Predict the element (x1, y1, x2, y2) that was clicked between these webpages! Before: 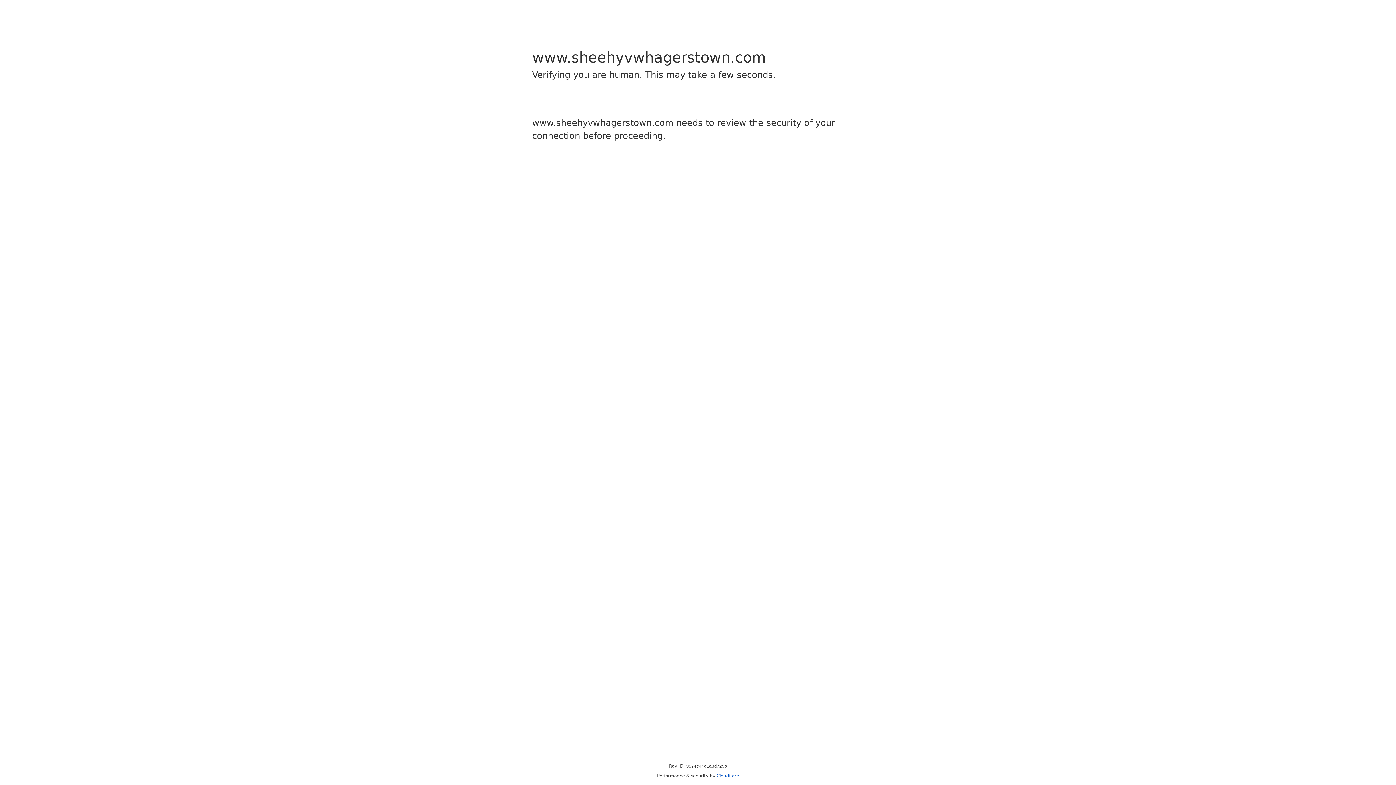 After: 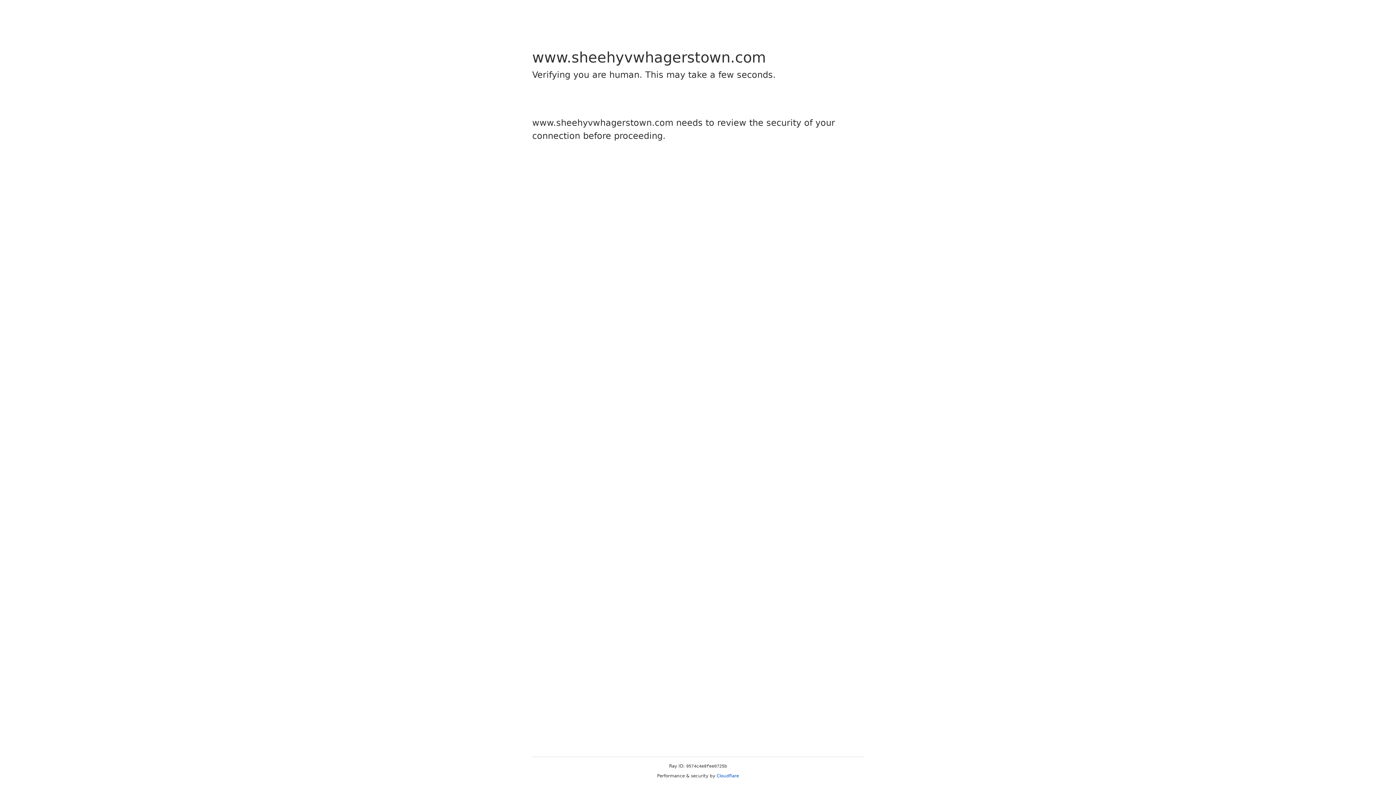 Action: label: Cloudflare bbox: (716, 773, 739, 778)